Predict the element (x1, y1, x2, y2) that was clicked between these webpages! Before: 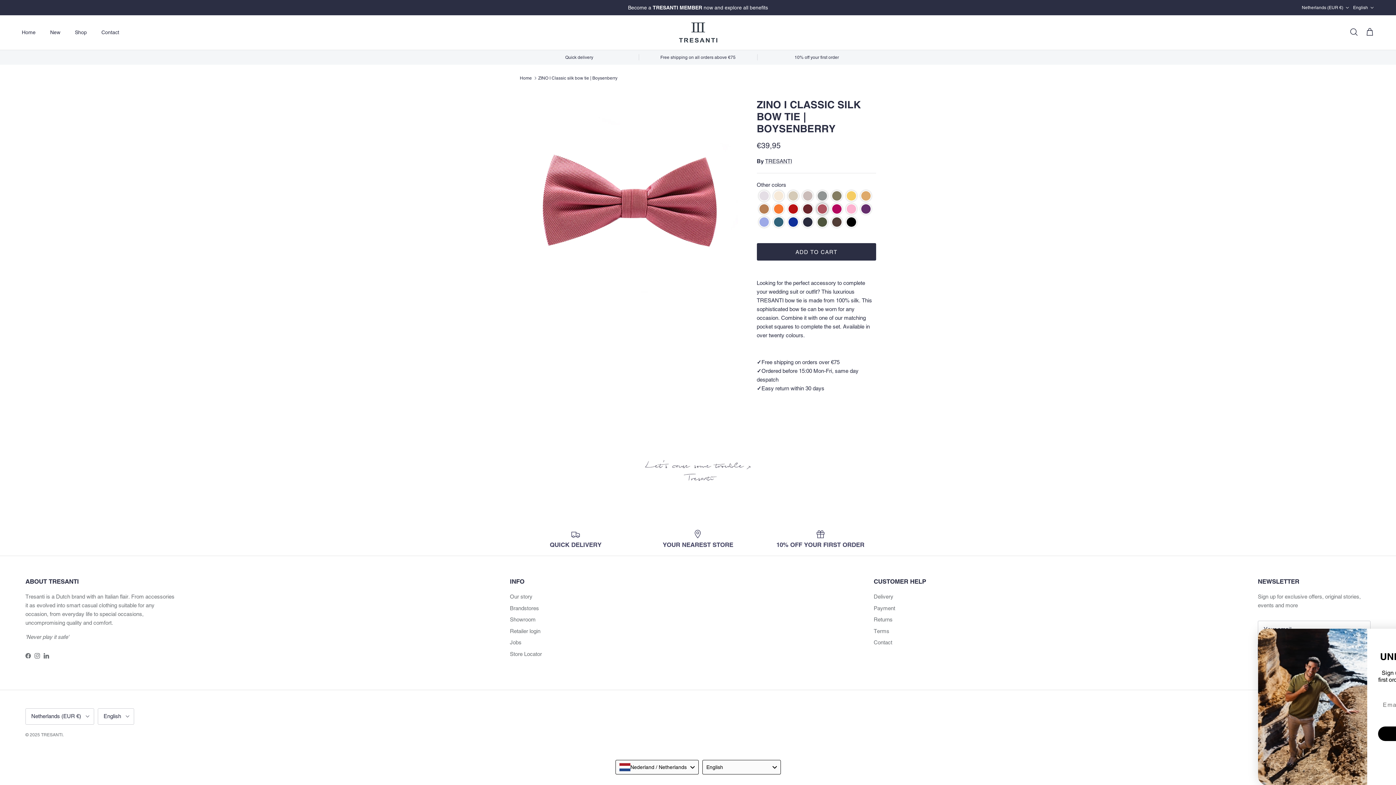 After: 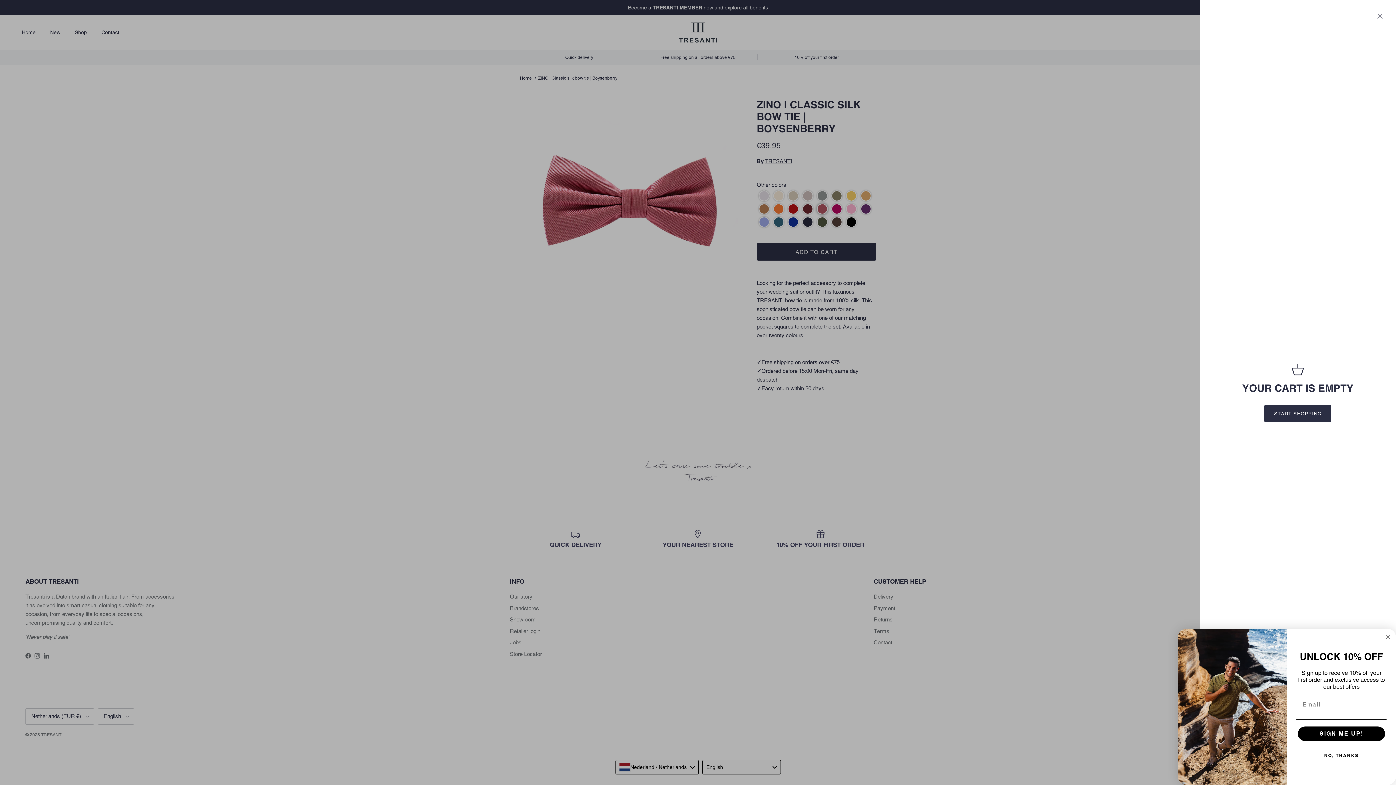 Action: bbox: (1365, 27, 1374, 37) label: Cart